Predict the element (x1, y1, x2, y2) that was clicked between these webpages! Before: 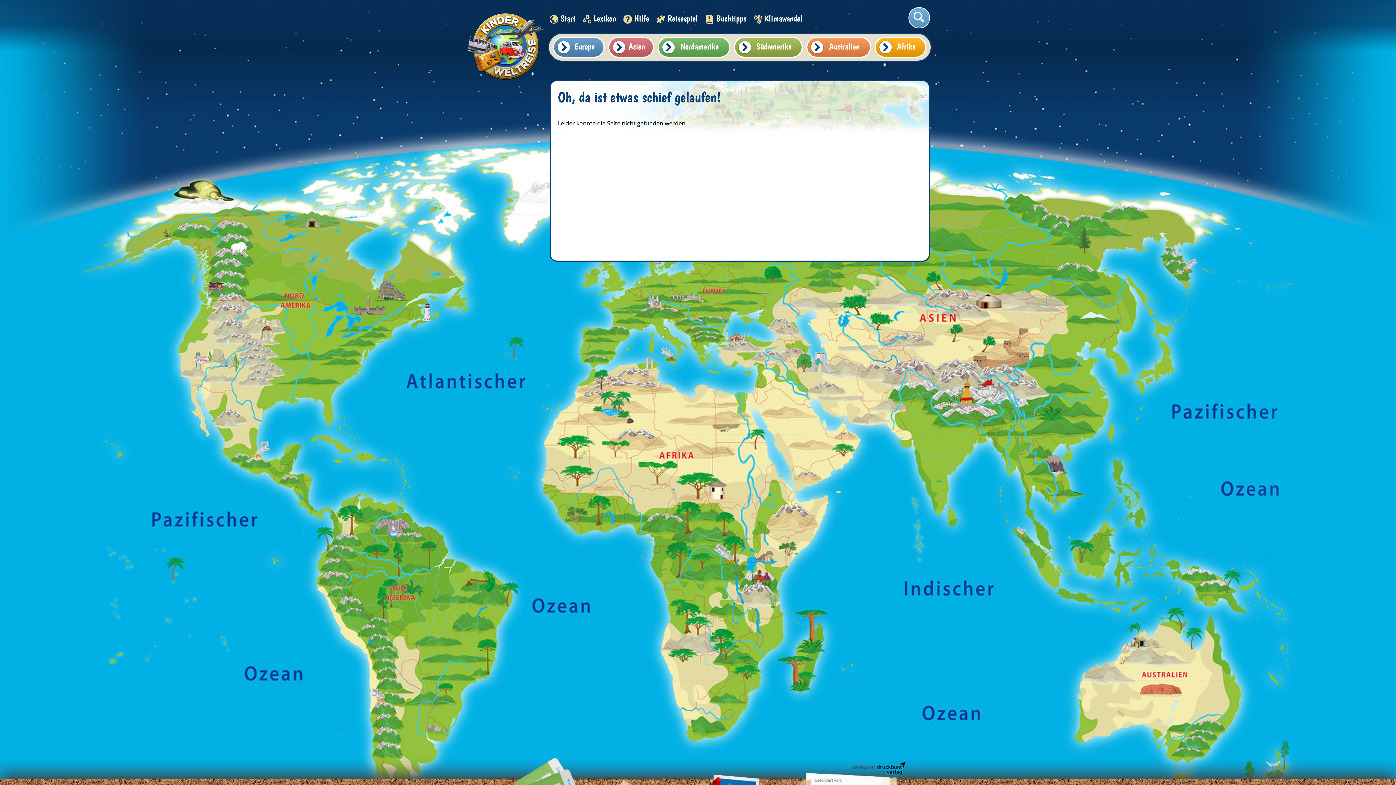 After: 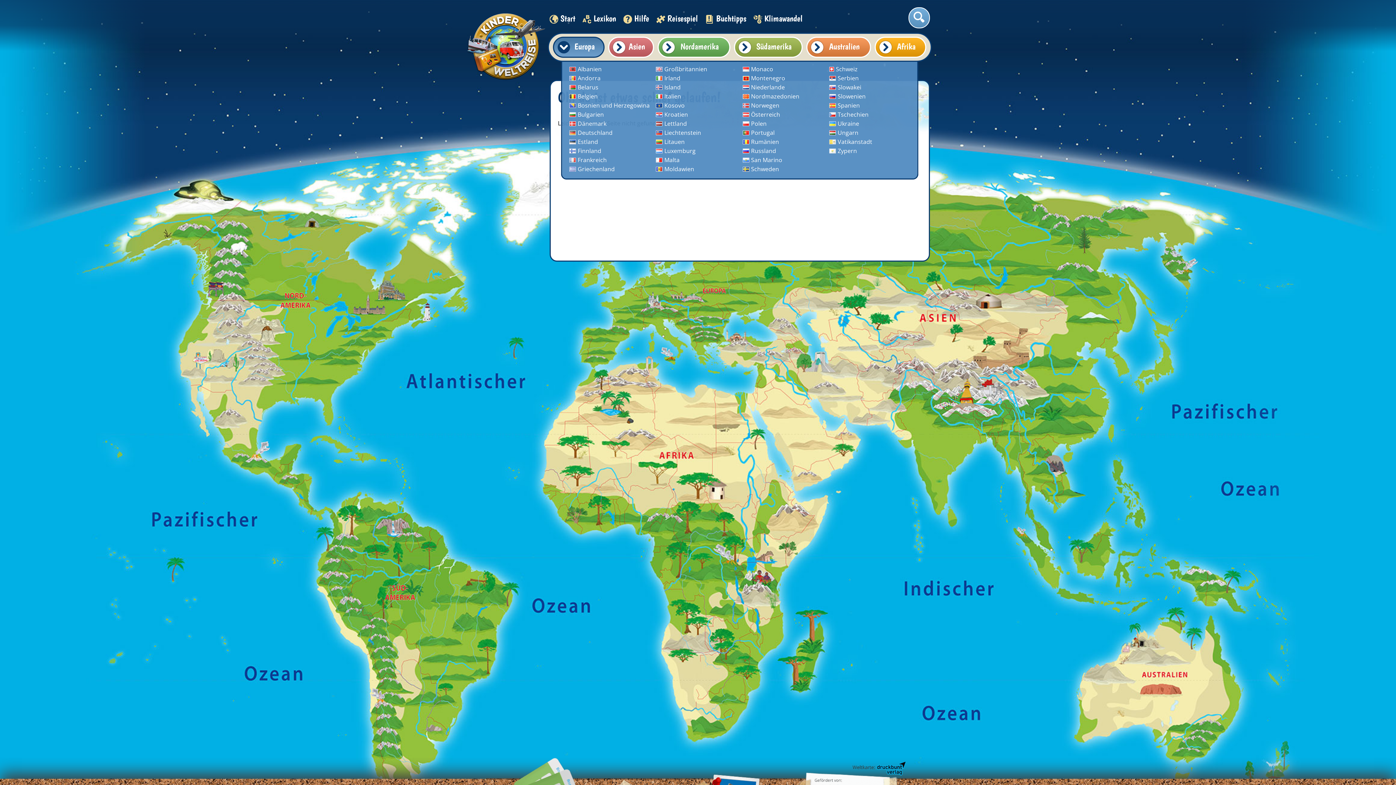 Action: label: Europa bbox: (554, 37, 603, 56)